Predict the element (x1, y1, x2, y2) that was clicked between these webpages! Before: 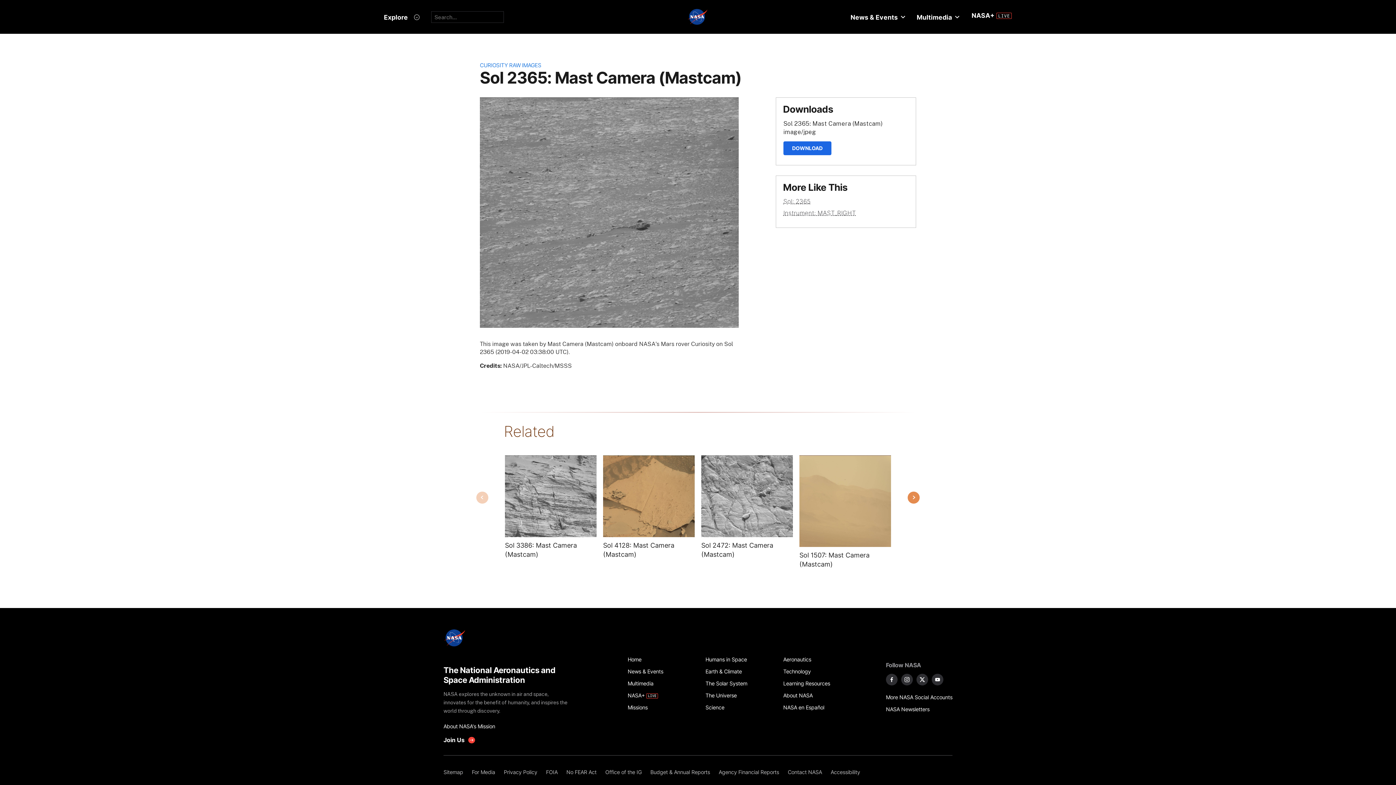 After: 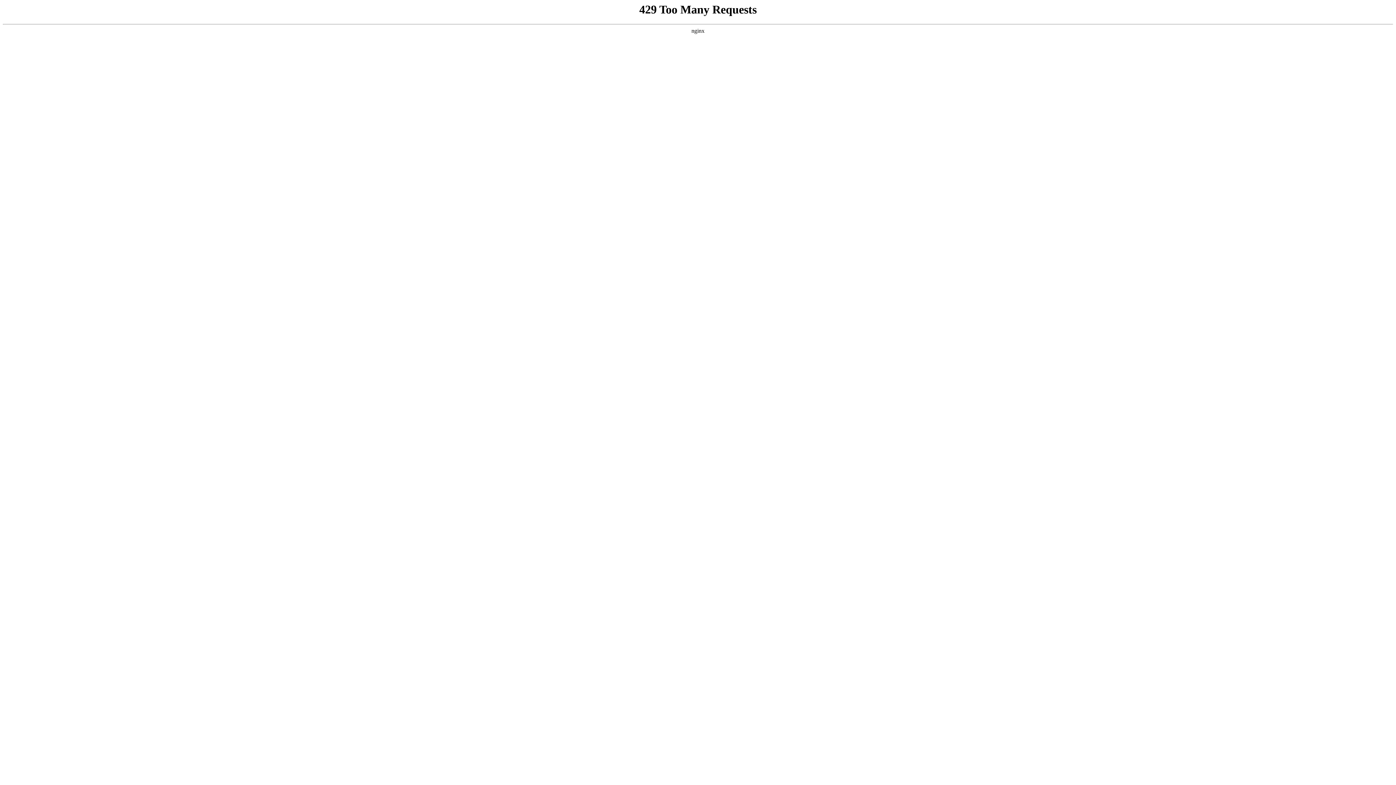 Action: bbox: (886, 691, 952, 703) label: More NASA Social Accounts